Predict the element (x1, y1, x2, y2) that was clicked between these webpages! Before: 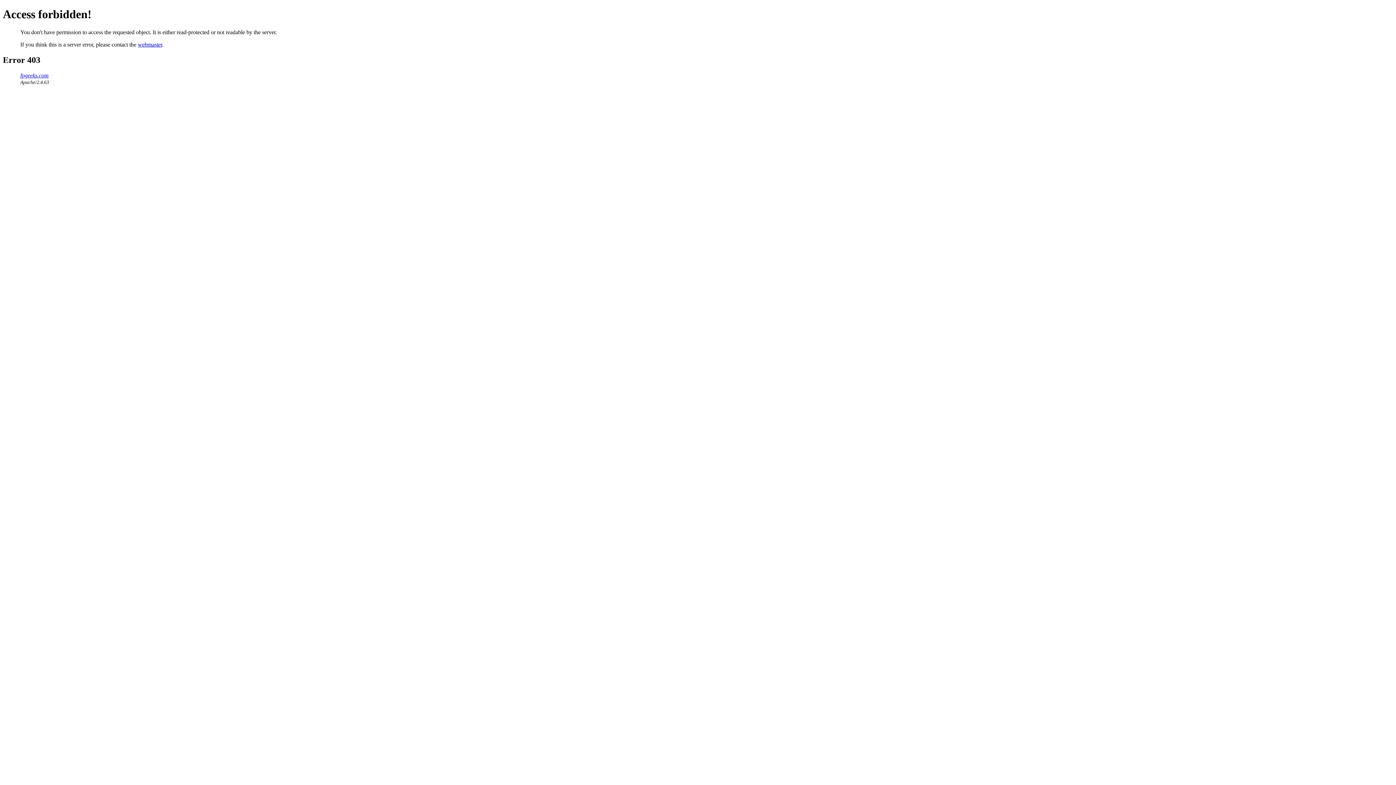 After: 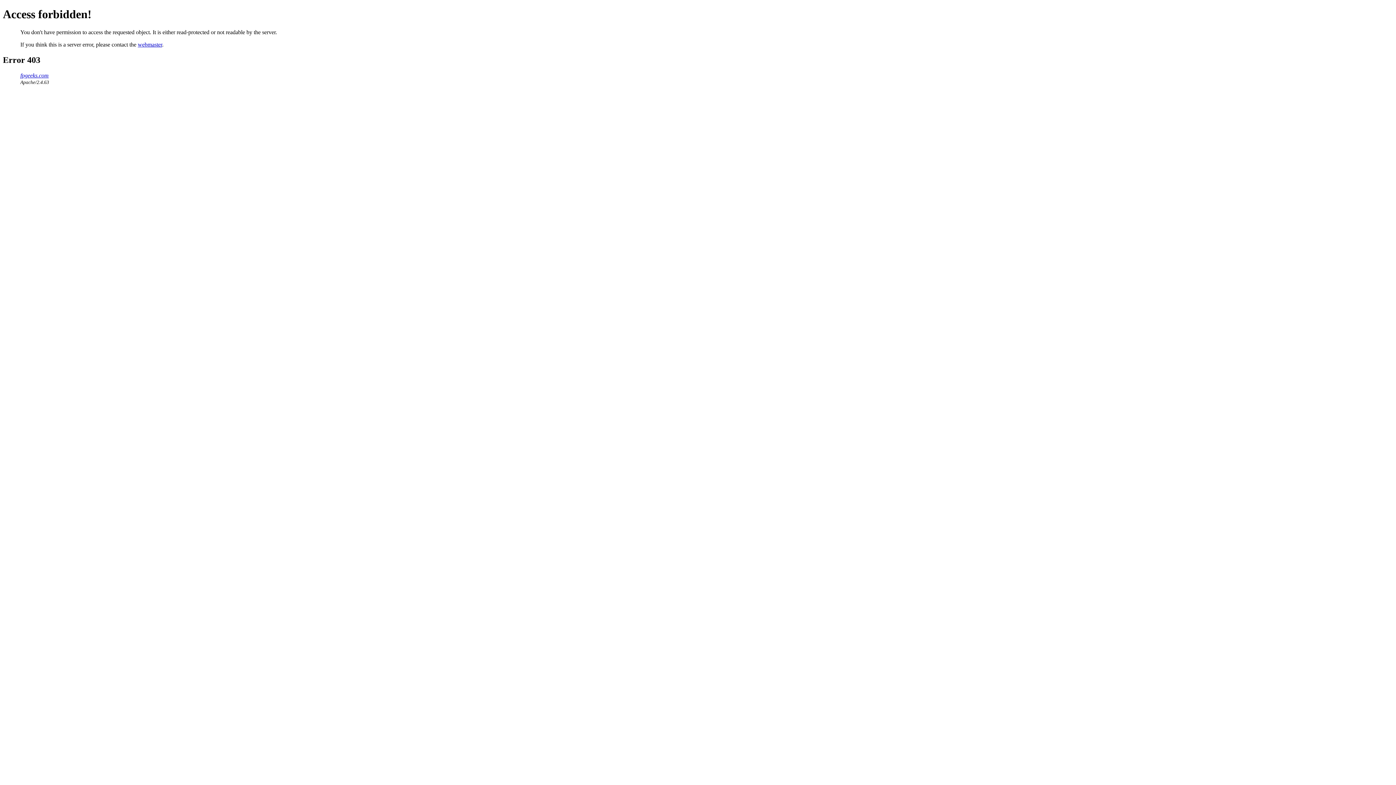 Action: bbox: (137, 41, 162, 47) label: webmaster